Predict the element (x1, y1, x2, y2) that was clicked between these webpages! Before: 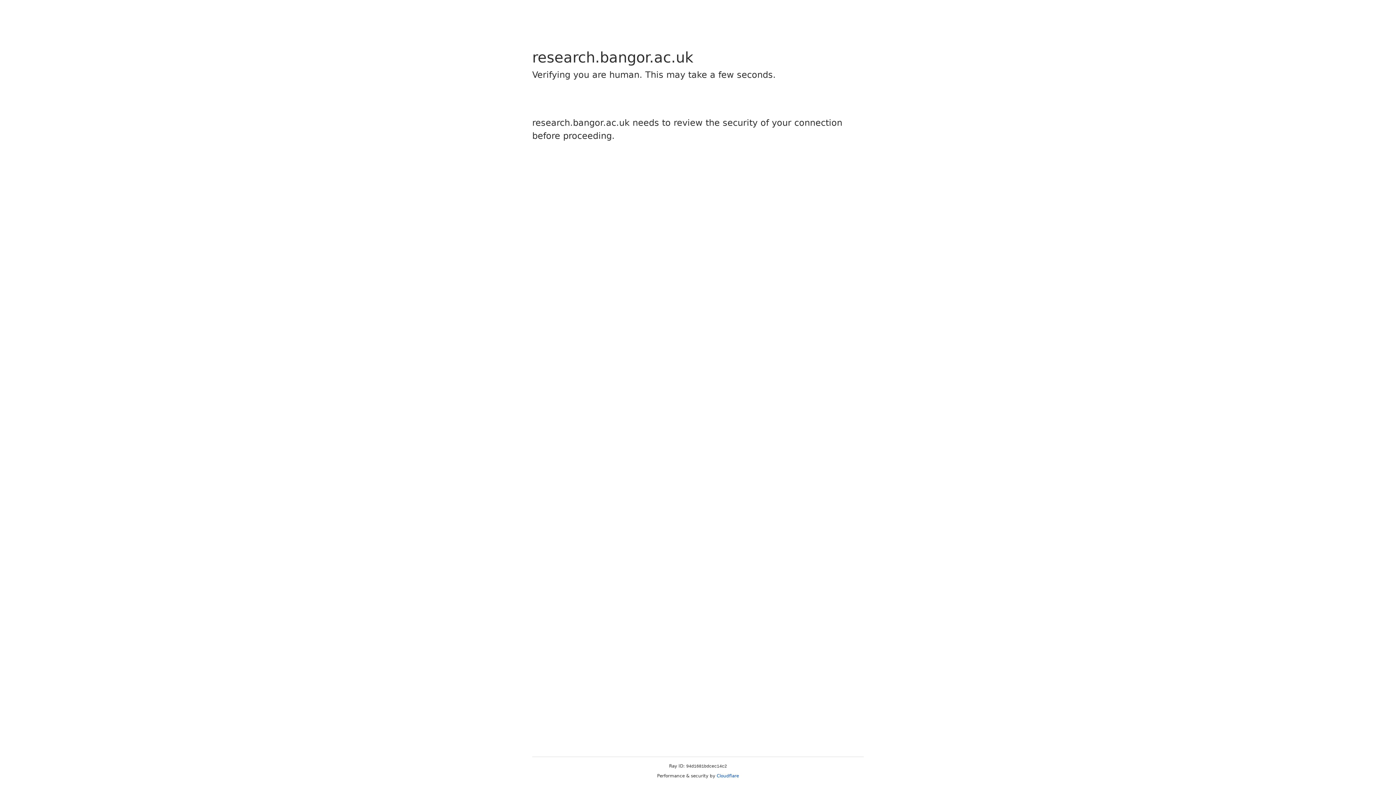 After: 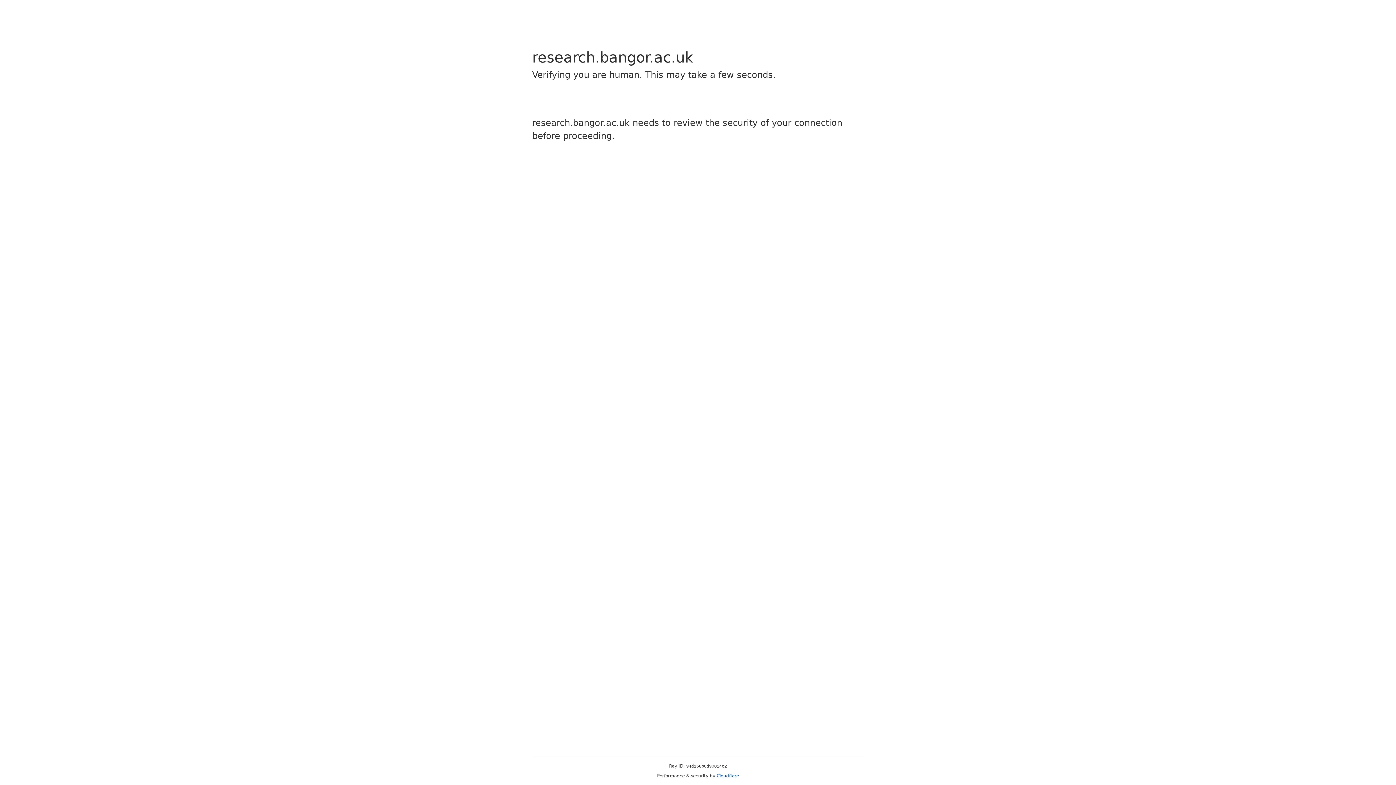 Action: label: Cloudflare bbox: (716, 773, 739, 778)